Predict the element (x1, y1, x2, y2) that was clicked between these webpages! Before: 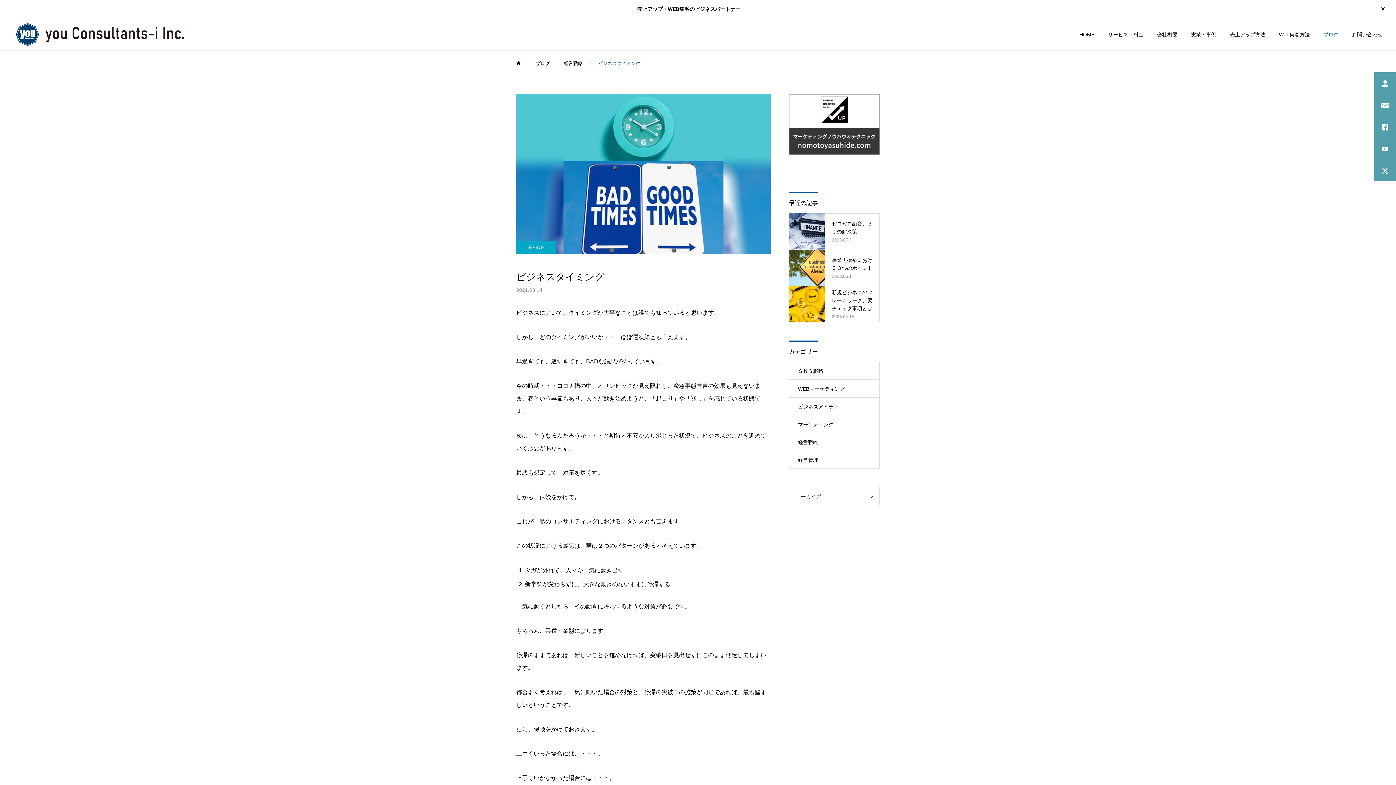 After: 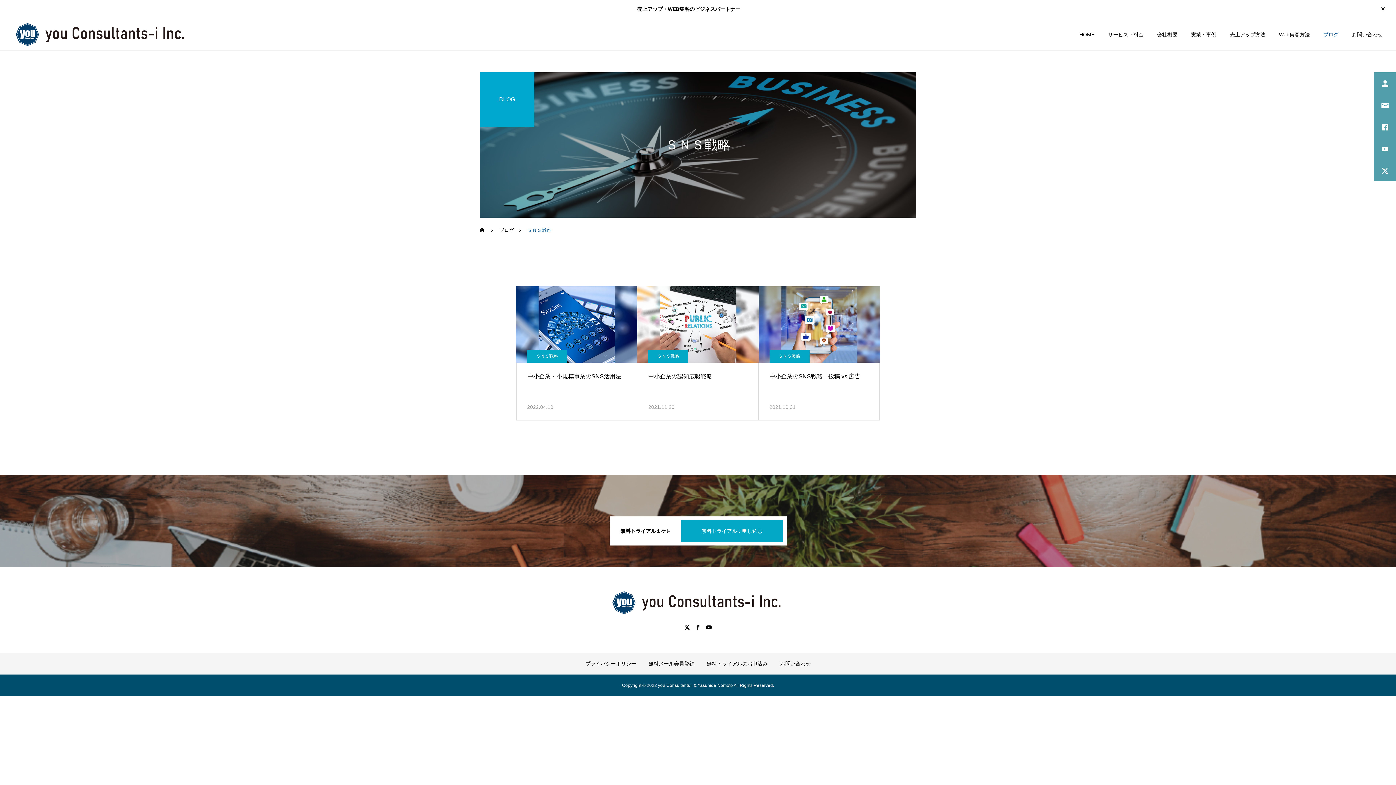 Action: bbox: (789, 361, 880, 379) label: ＳＮＳ戦略